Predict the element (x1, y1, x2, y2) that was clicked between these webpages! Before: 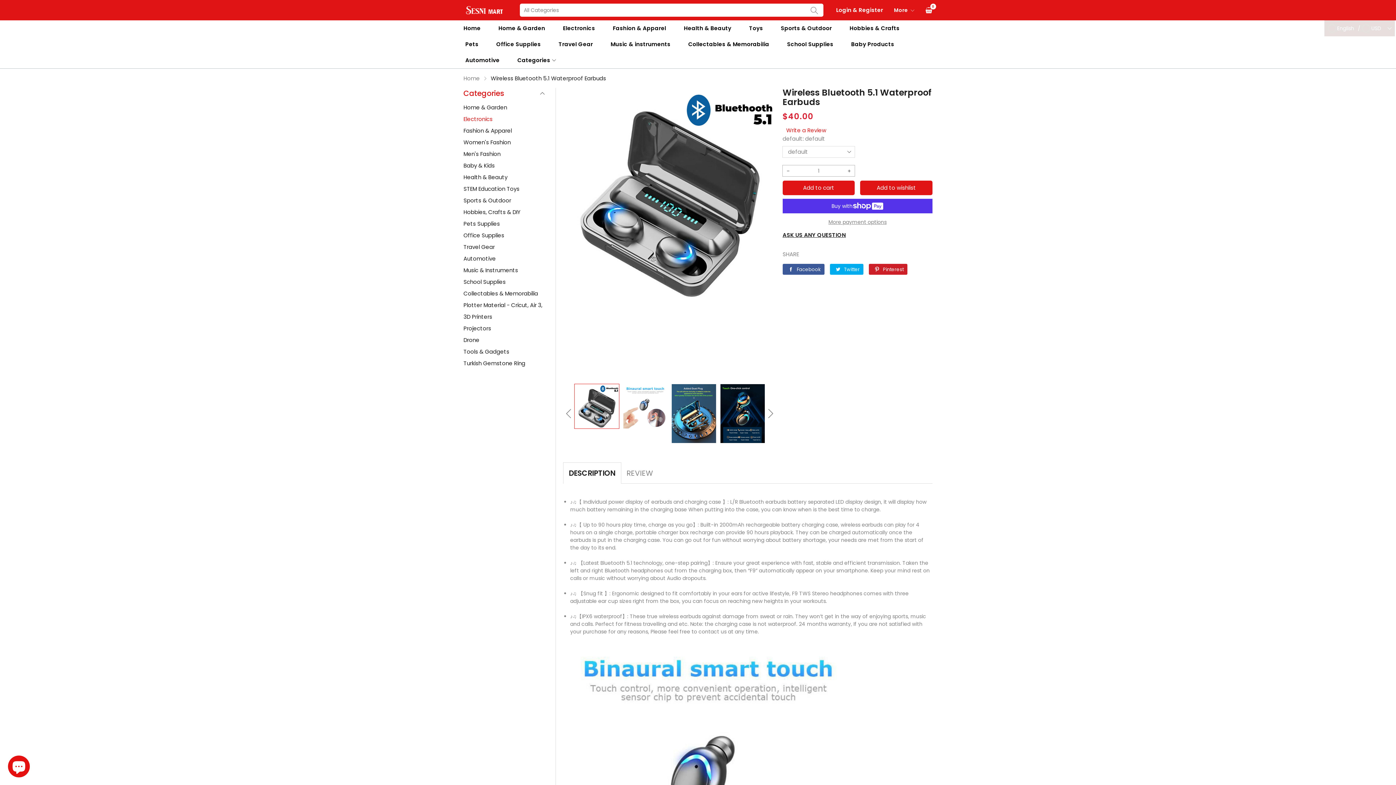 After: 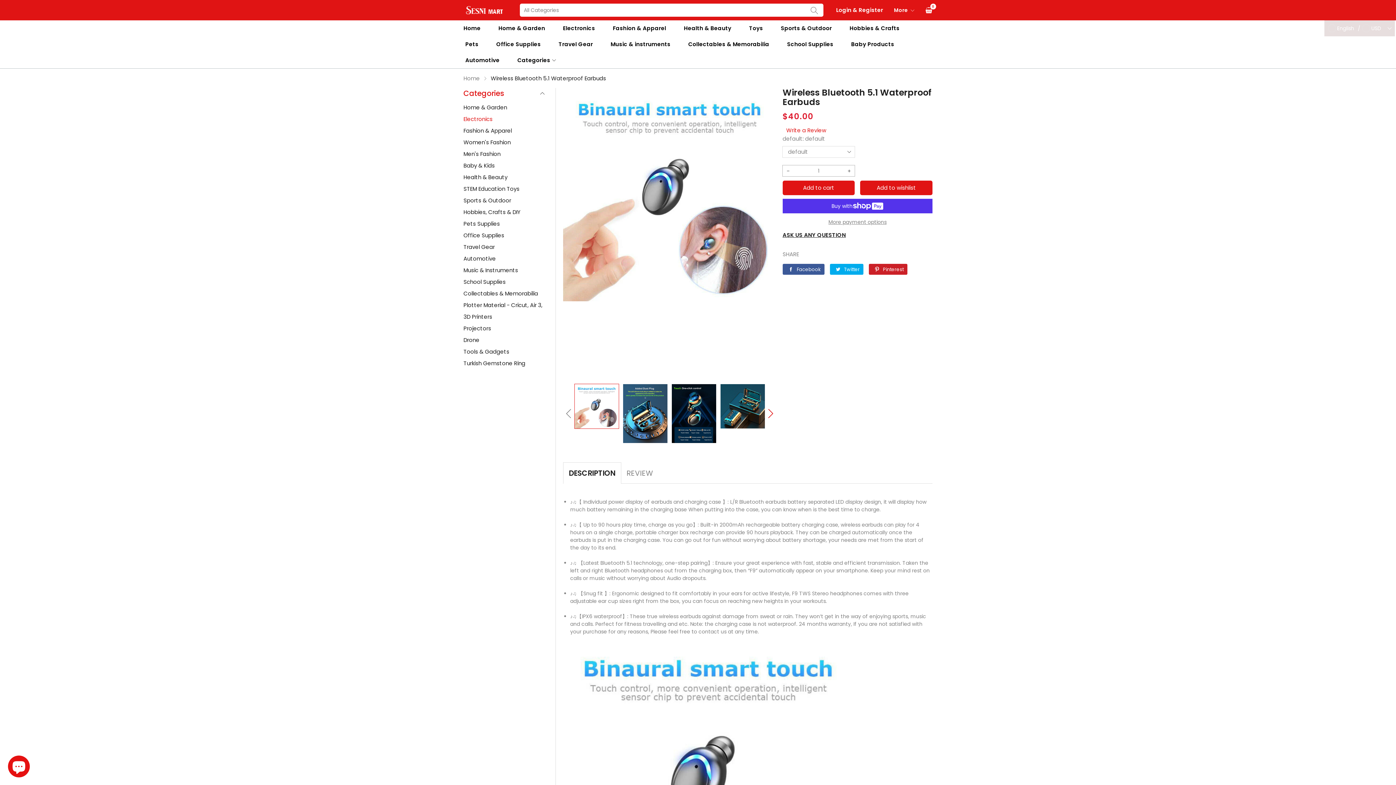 Action: label: Next slide bbox: (765, 383, 776, 444)